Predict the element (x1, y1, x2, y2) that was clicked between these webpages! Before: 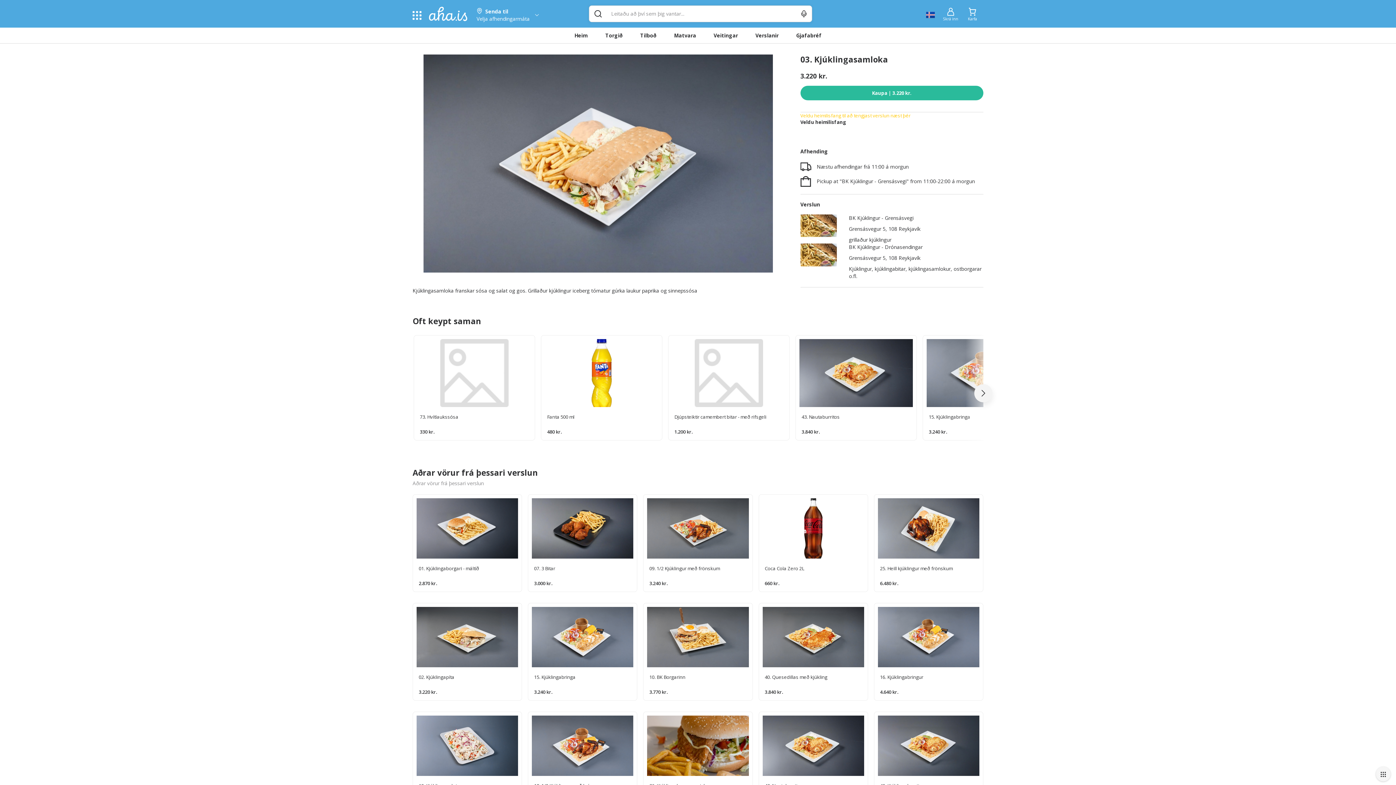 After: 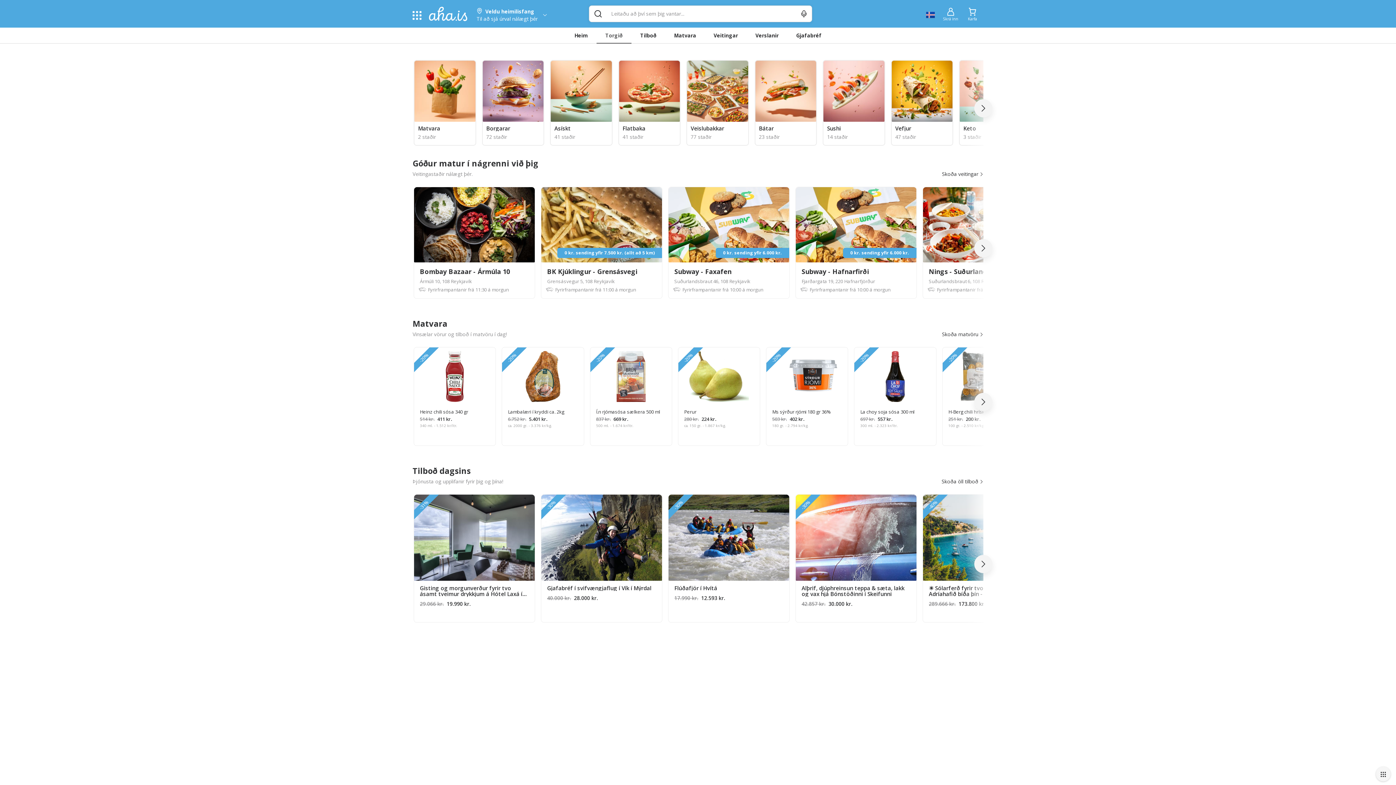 Action: bbox: (601, 27, 635, 43) label: Torgið